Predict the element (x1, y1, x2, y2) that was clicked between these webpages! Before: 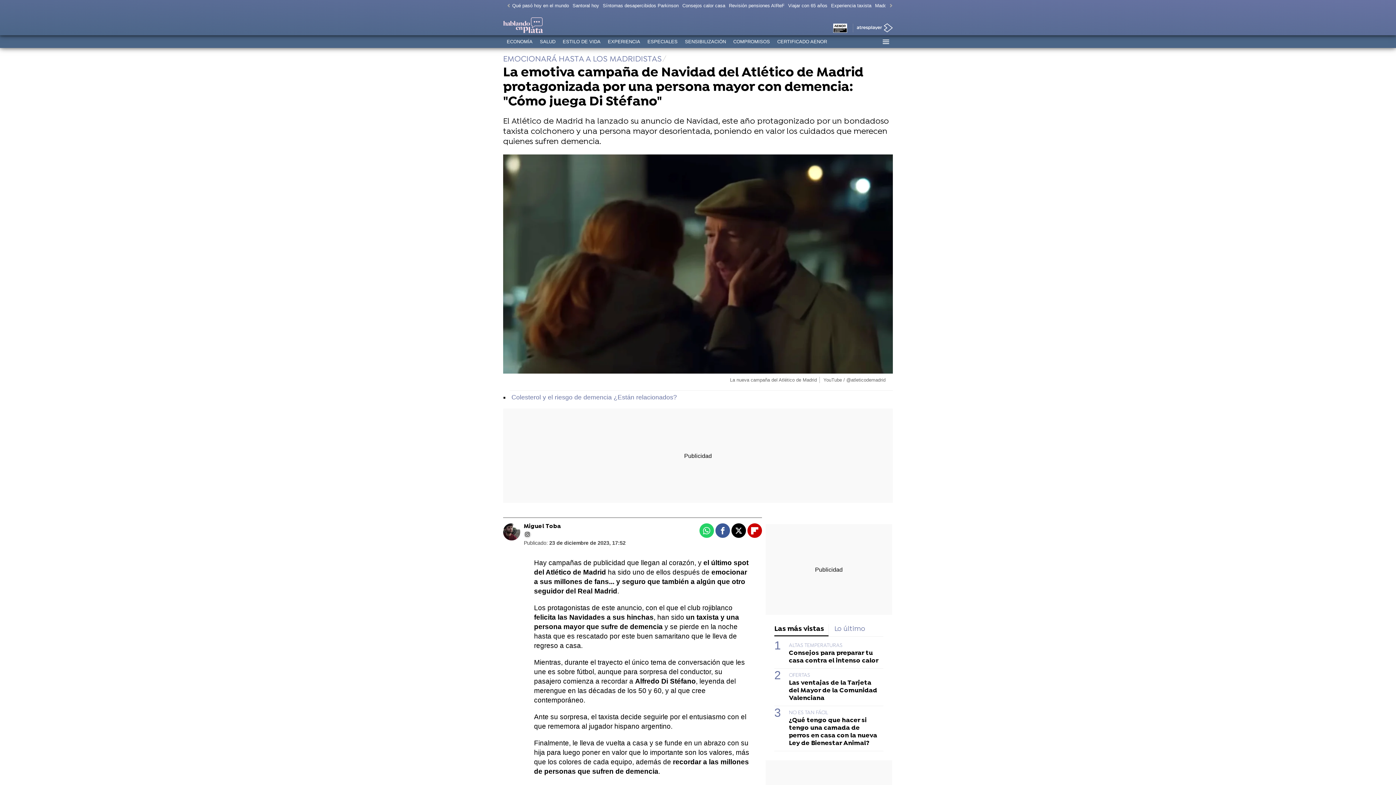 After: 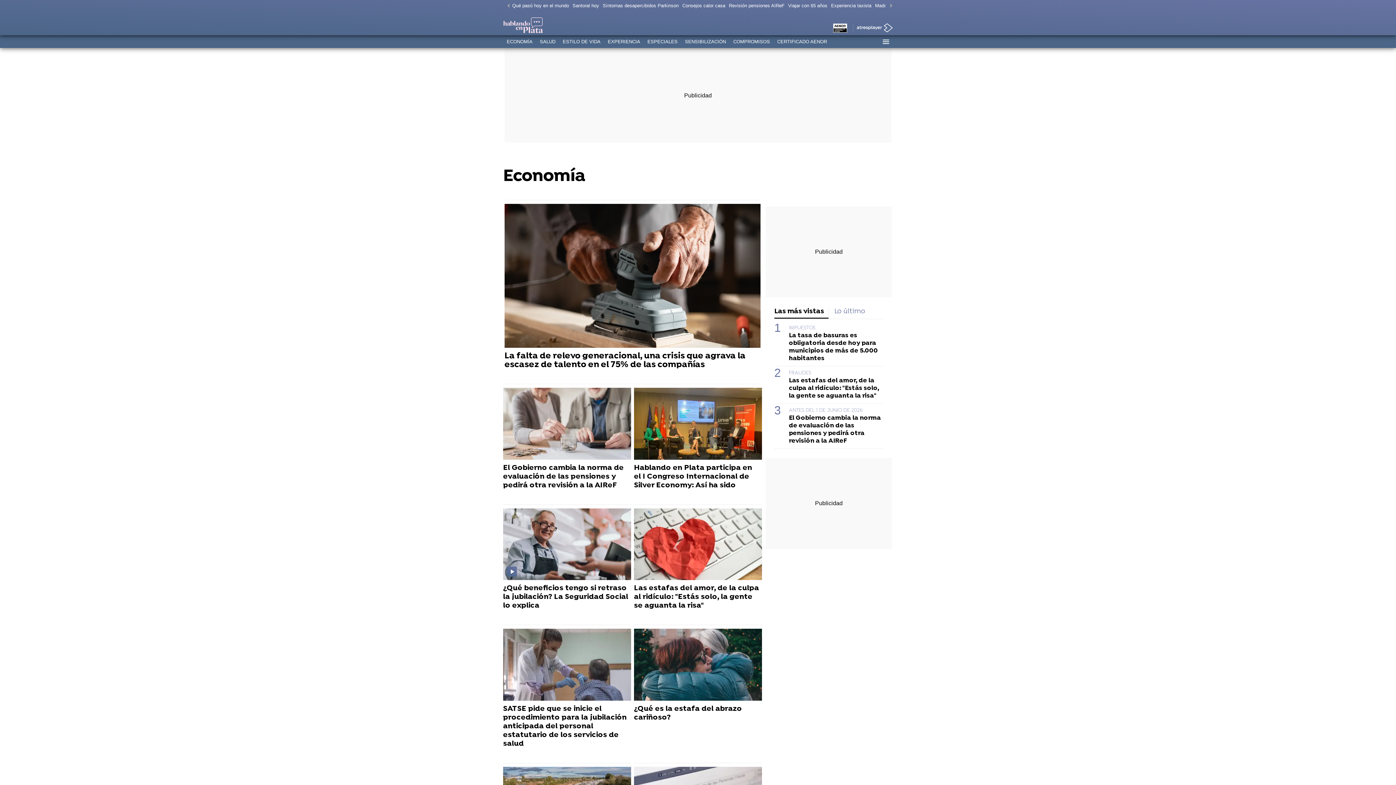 Action: label: ECONOMÍA bbox: (503, 35, 536, 48)